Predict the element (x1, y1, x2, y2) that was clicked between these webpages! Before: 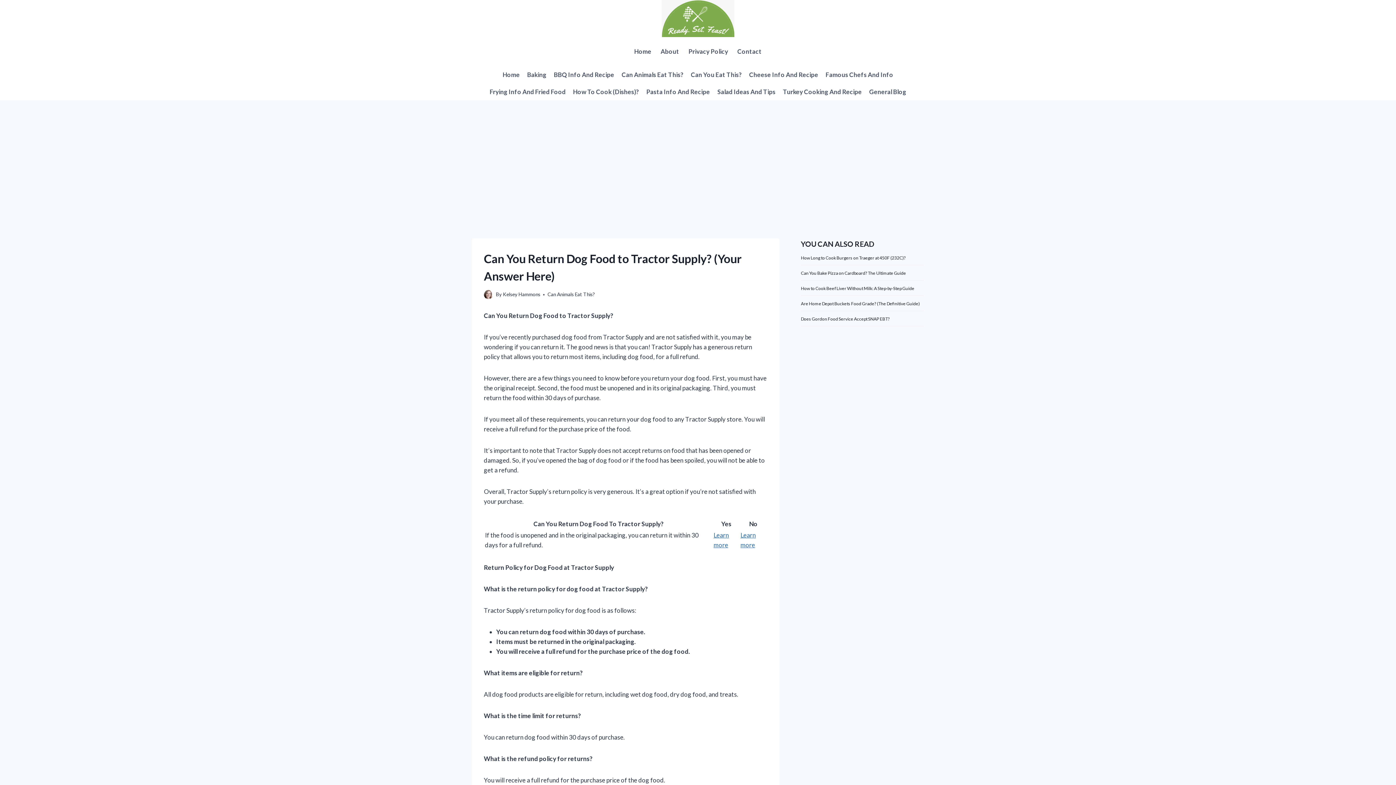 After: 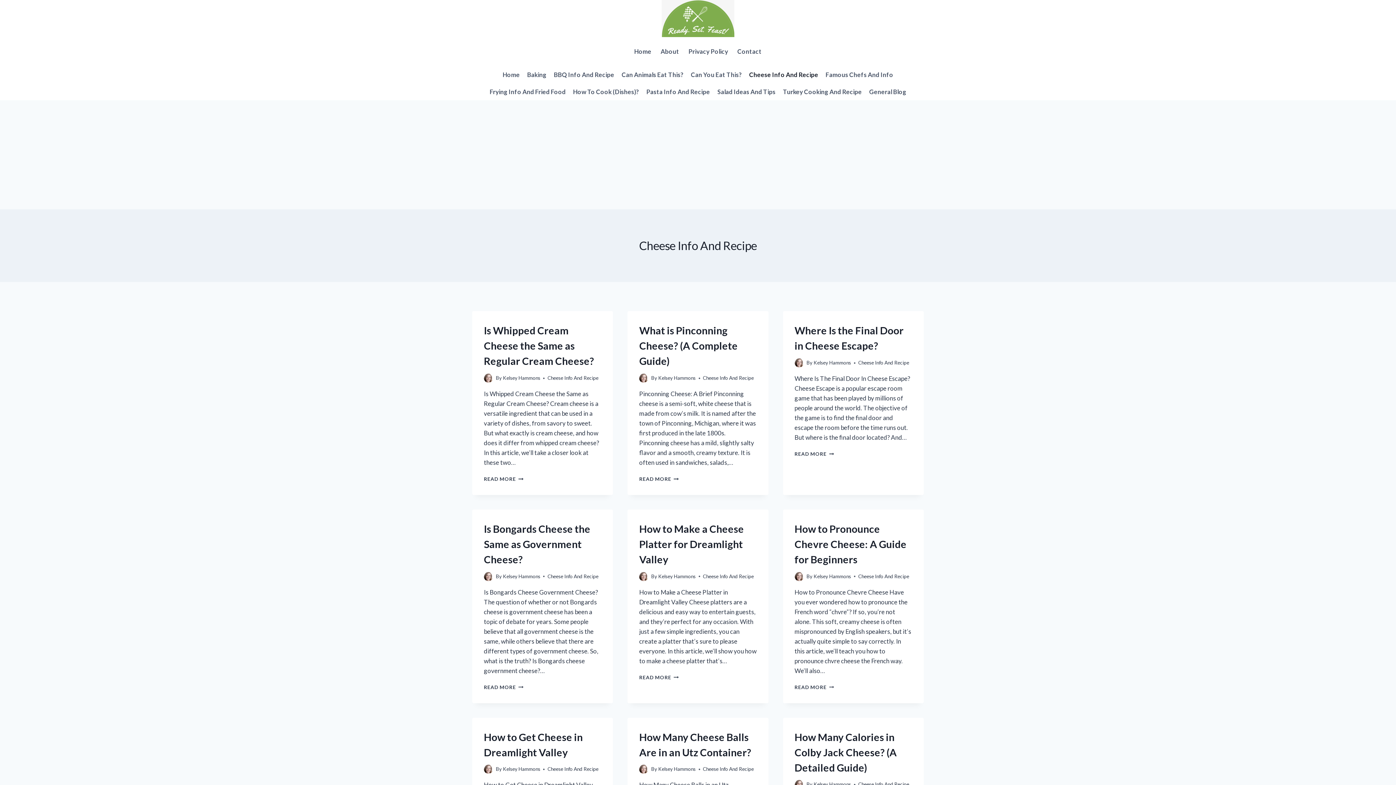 Action: label: Cheese Info And Recipe bbox: (745, 66, 822, 83)